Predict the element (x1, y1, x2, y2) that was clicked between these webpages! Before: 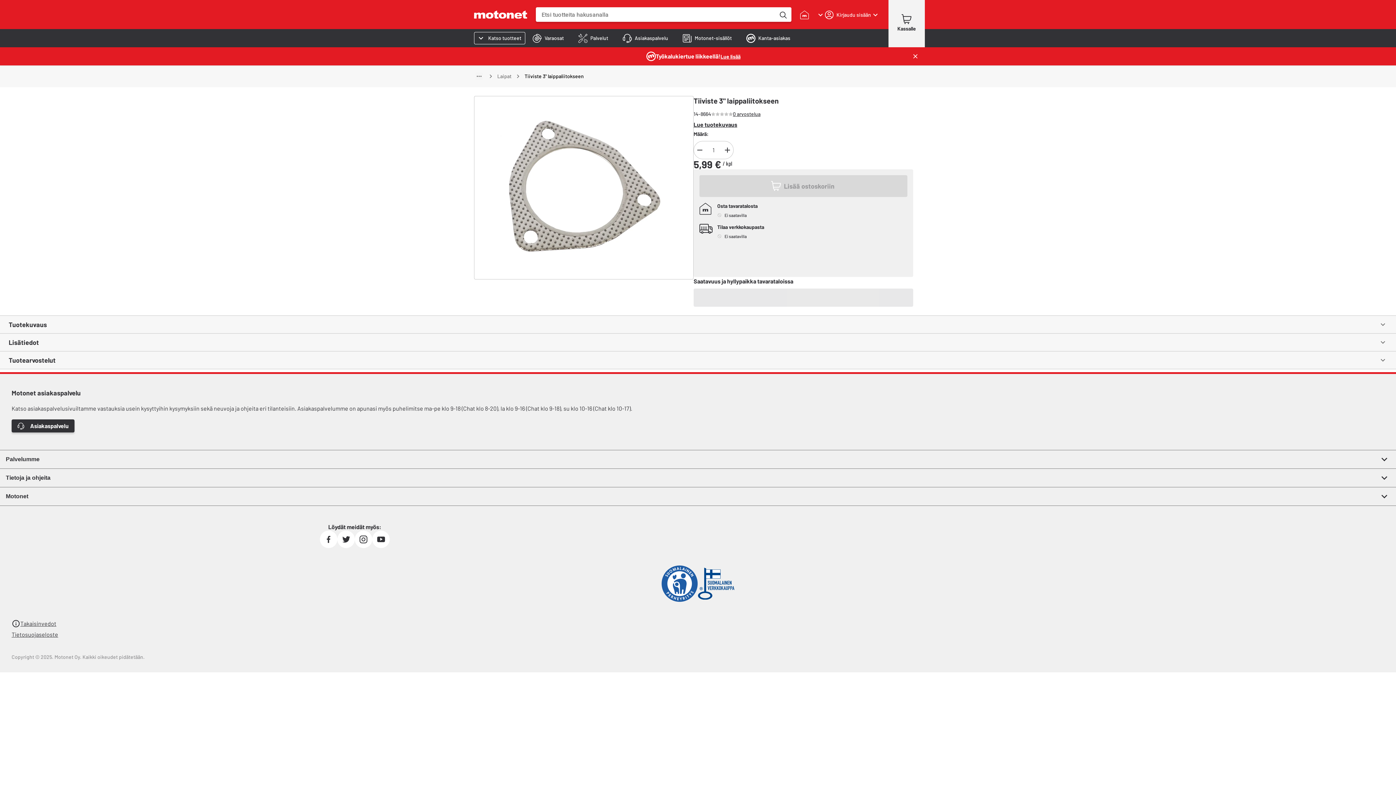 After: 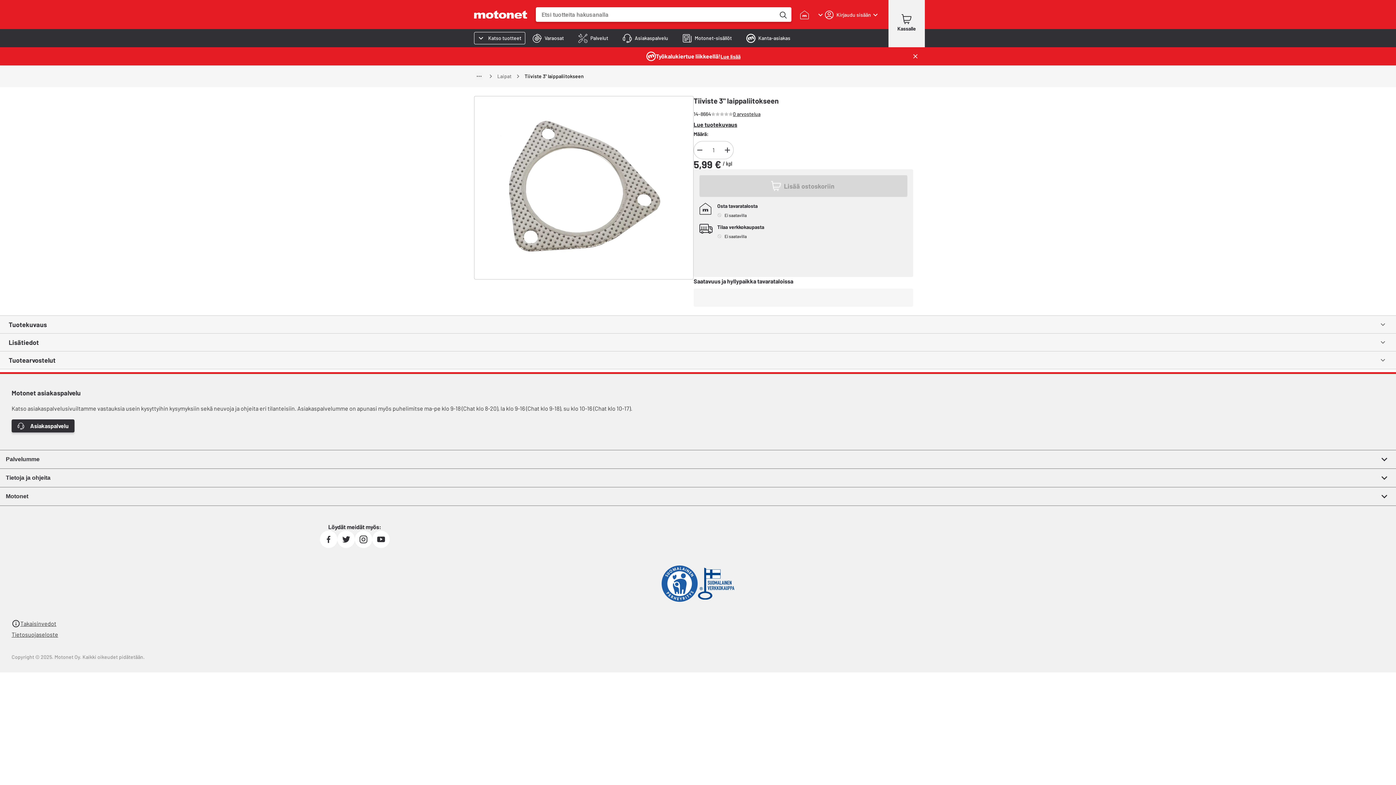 Action: bbox: (0, 469, 1396, 487) label: Tietoja ja ohjeita